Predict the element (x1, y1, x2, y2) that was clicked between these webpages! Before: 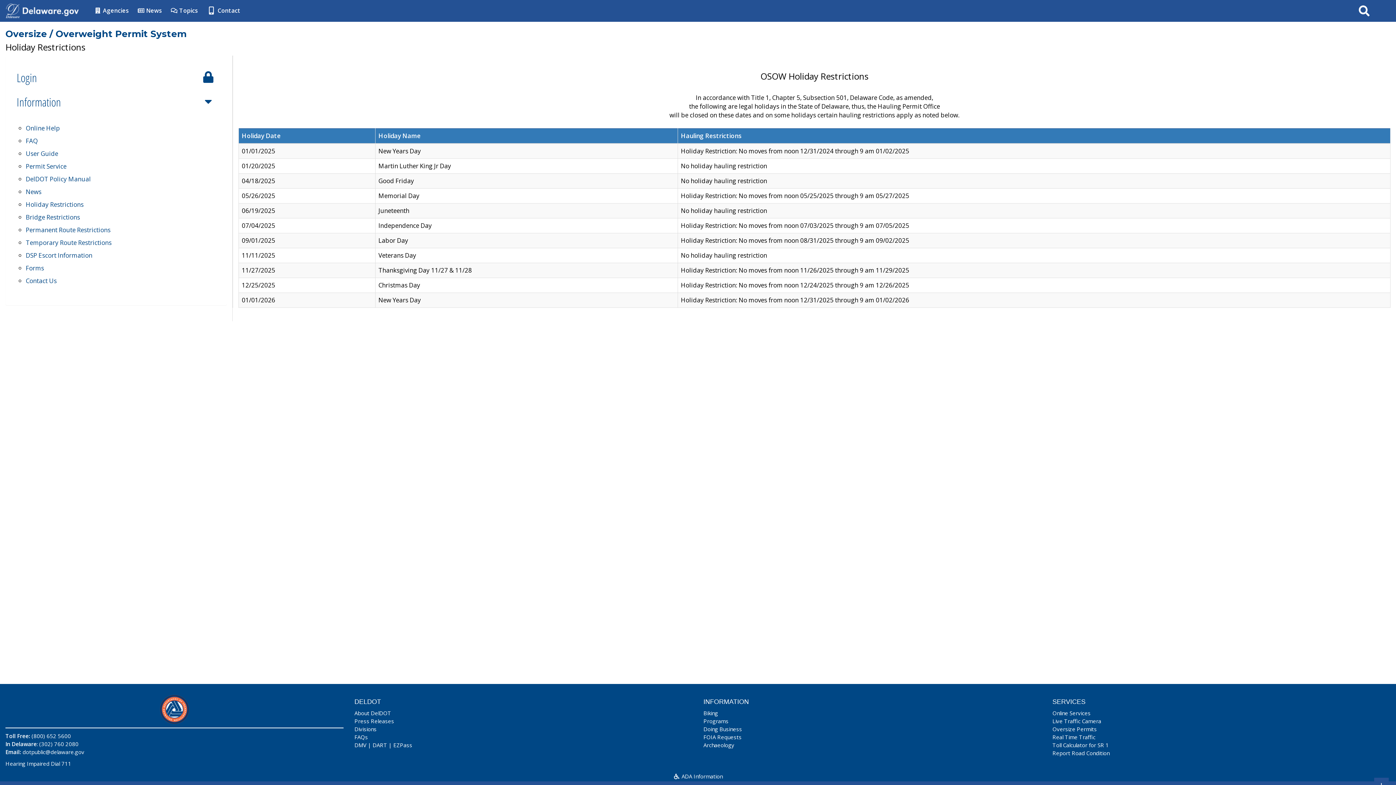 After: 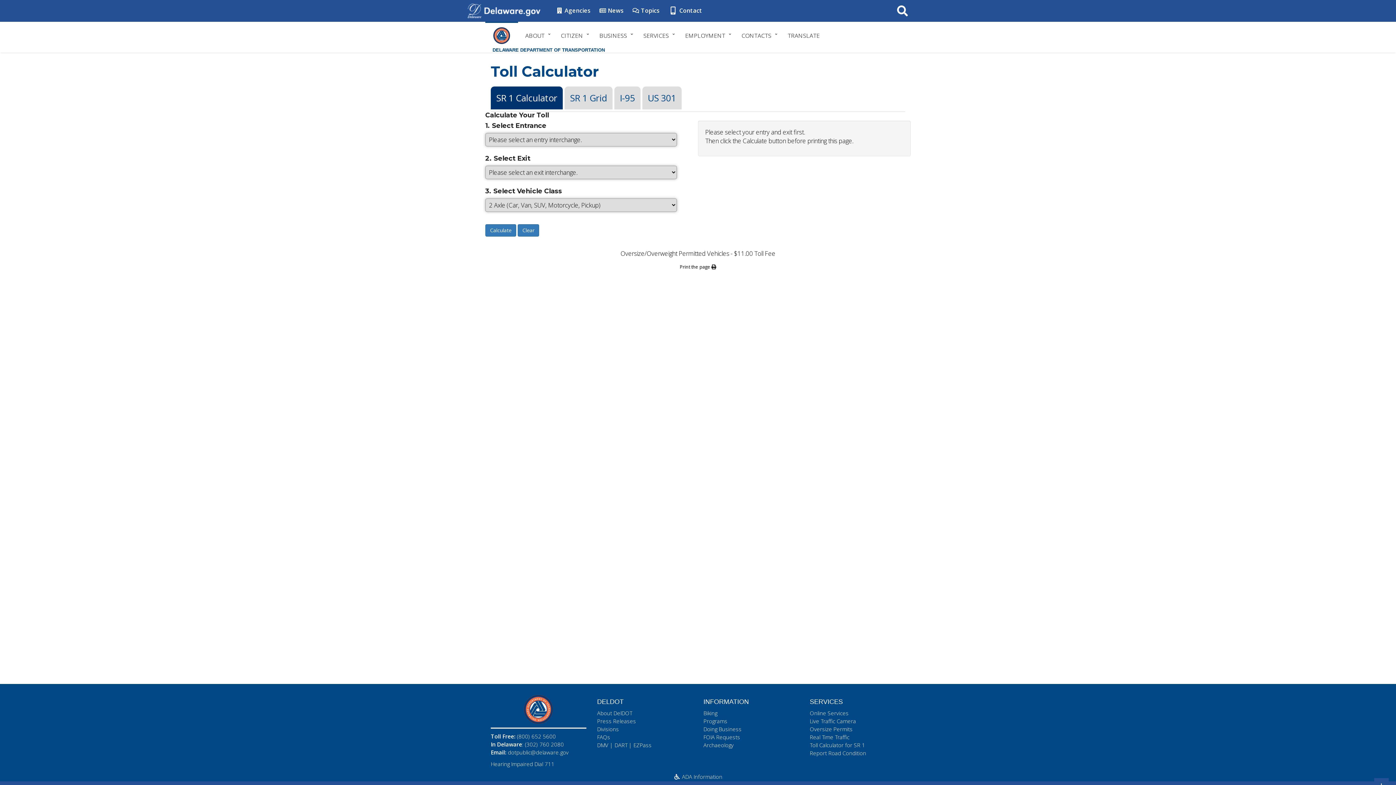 Action: label: Toll Calculator for SR 1 bbox: (1052, 741, 1109, 749)